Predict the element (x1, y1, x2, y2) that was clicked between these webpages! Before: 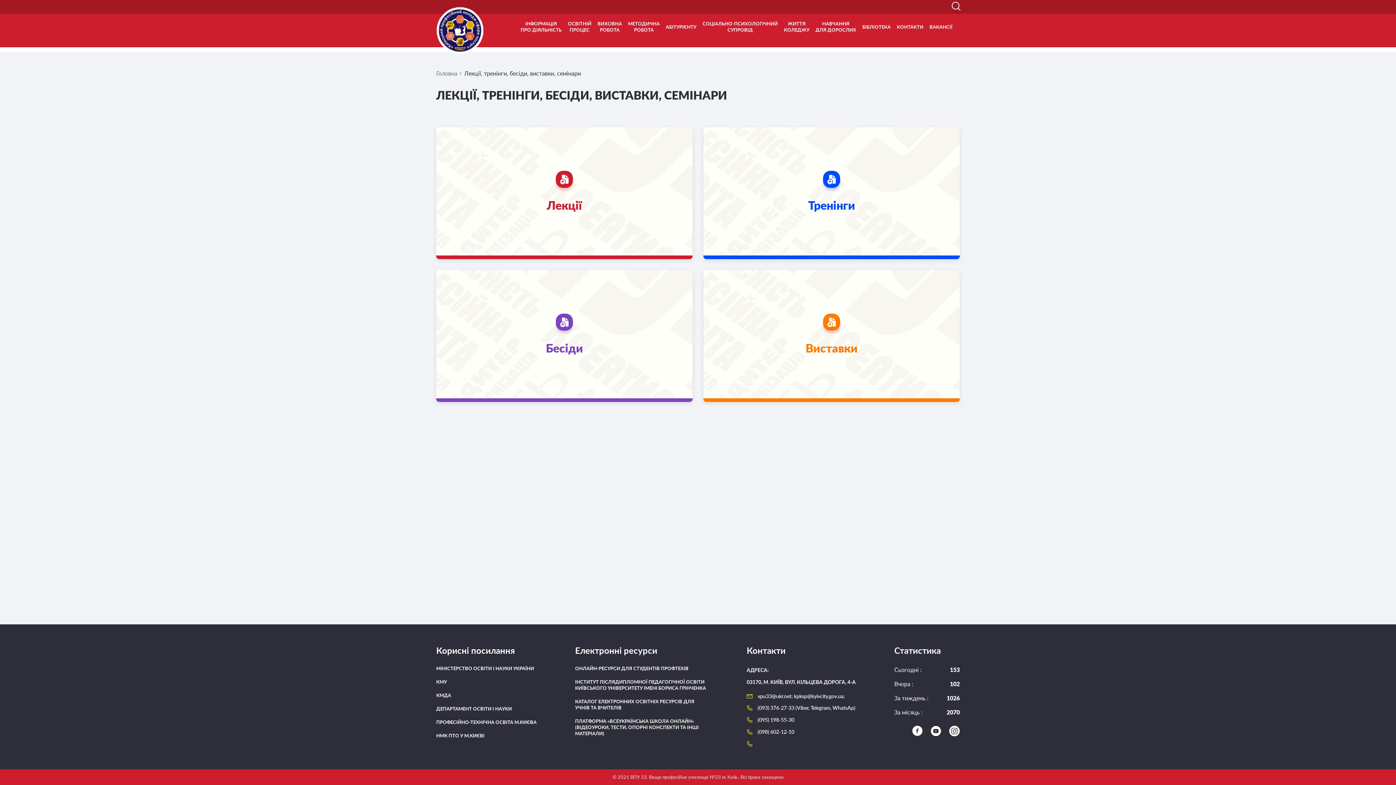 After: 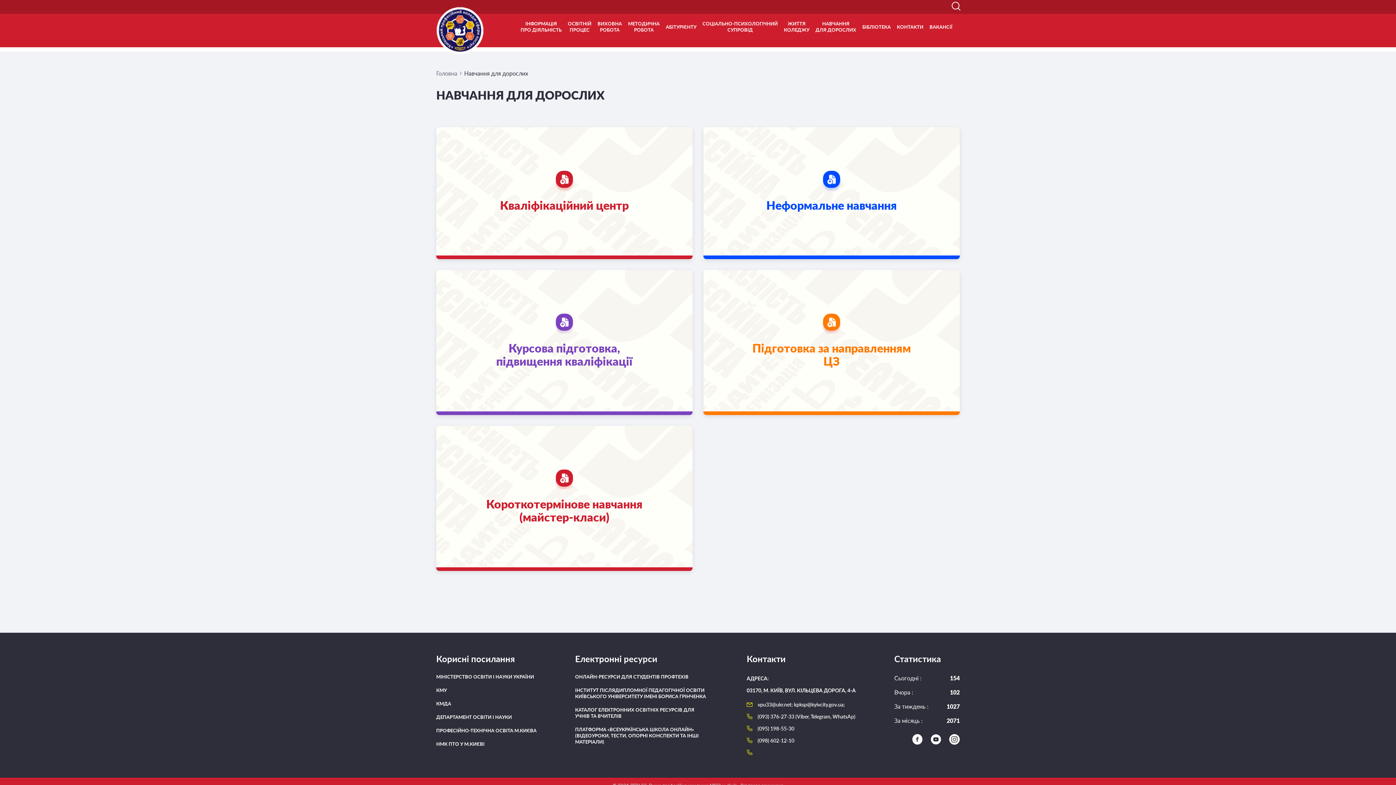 Action: bbox: (815, 20, 856, 33) label: НАВЧАННЯ
ДЛЯ ДОРОСЛИХ